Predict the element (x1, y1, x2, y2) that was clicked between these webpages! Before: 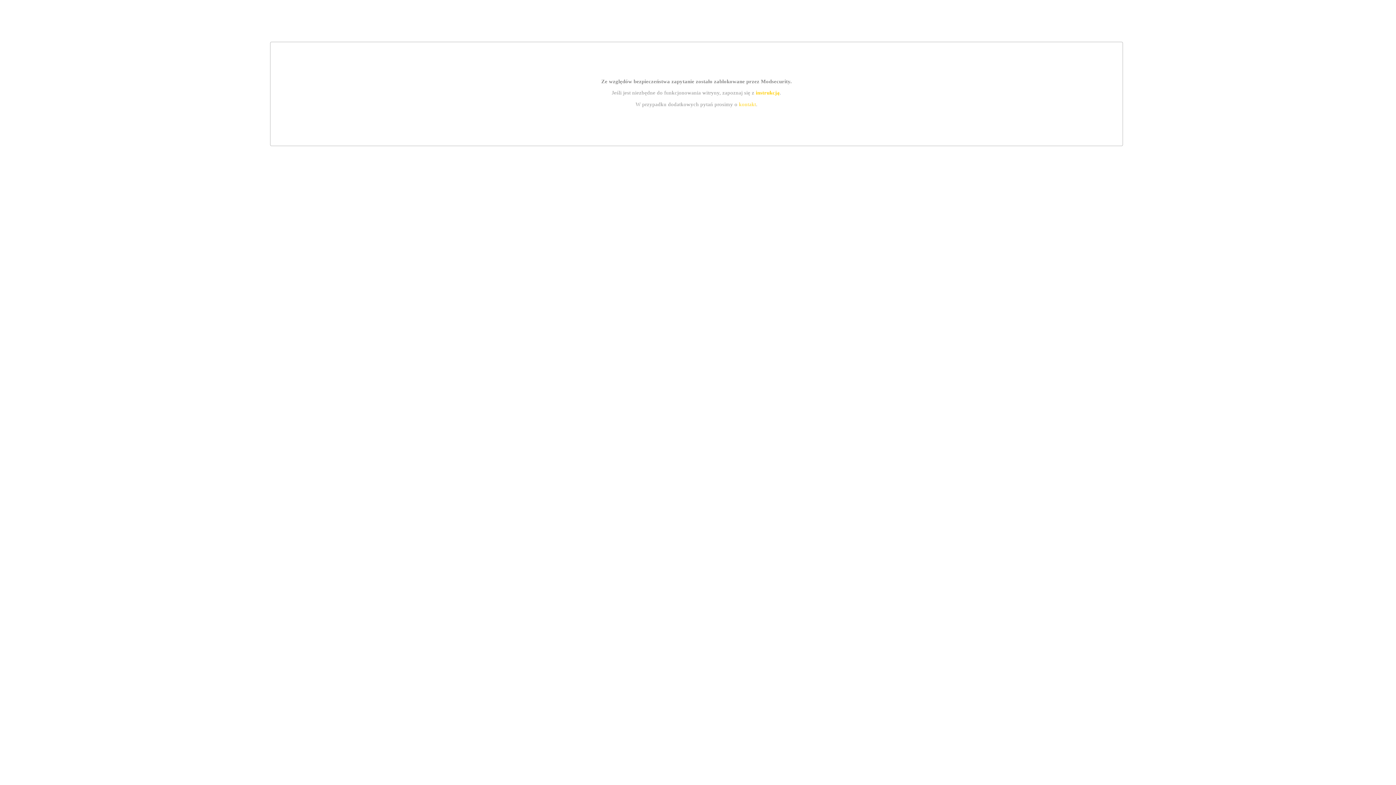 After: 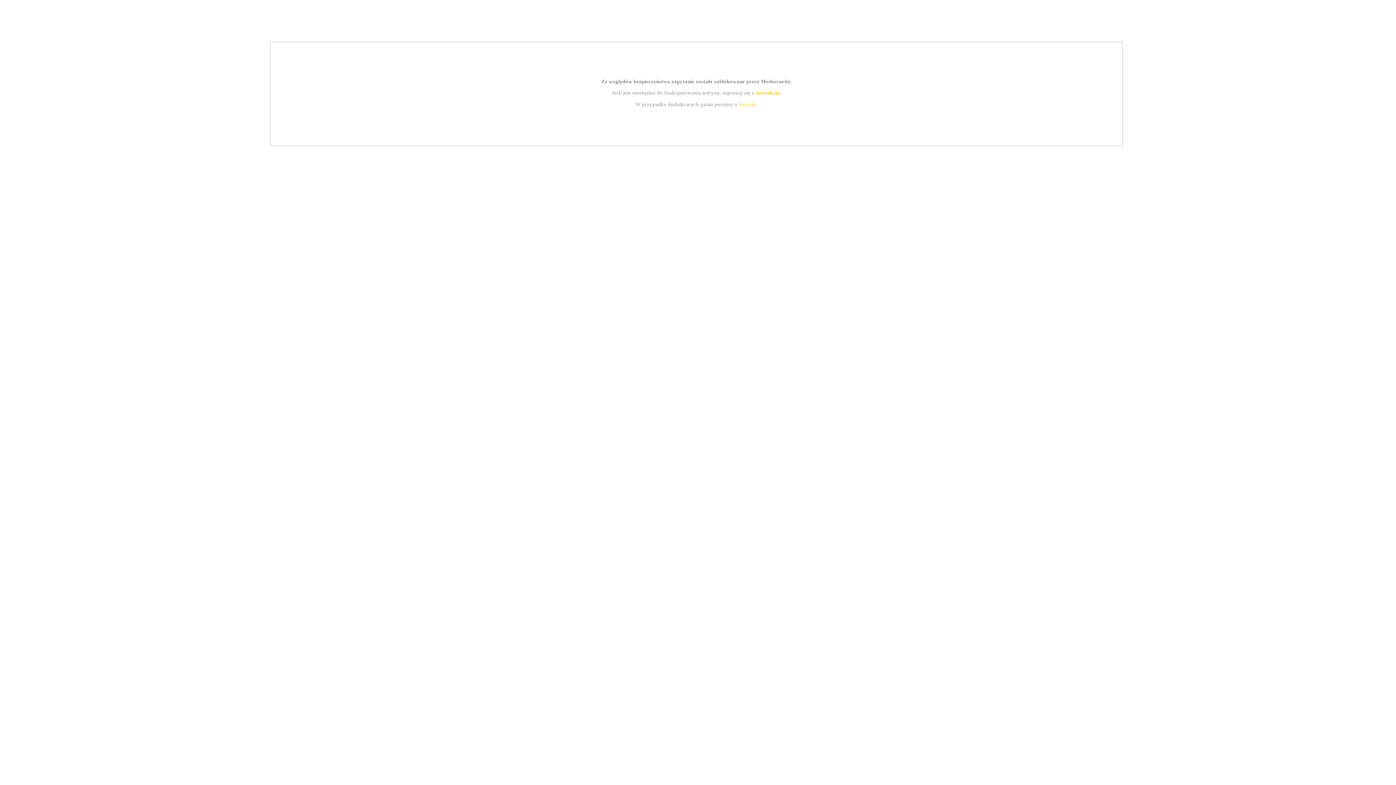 Action: label: instrukcją bbox: (755, 89, 779, 95)